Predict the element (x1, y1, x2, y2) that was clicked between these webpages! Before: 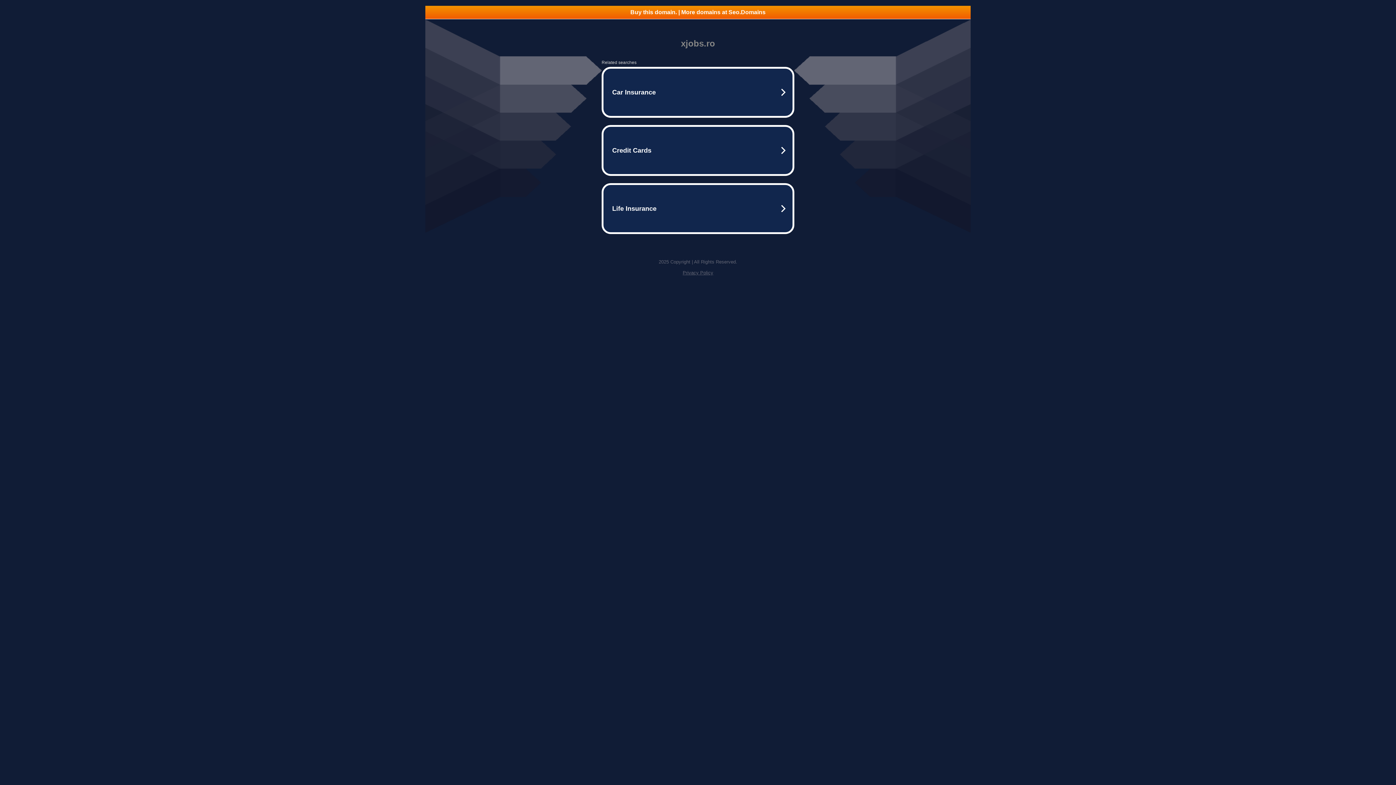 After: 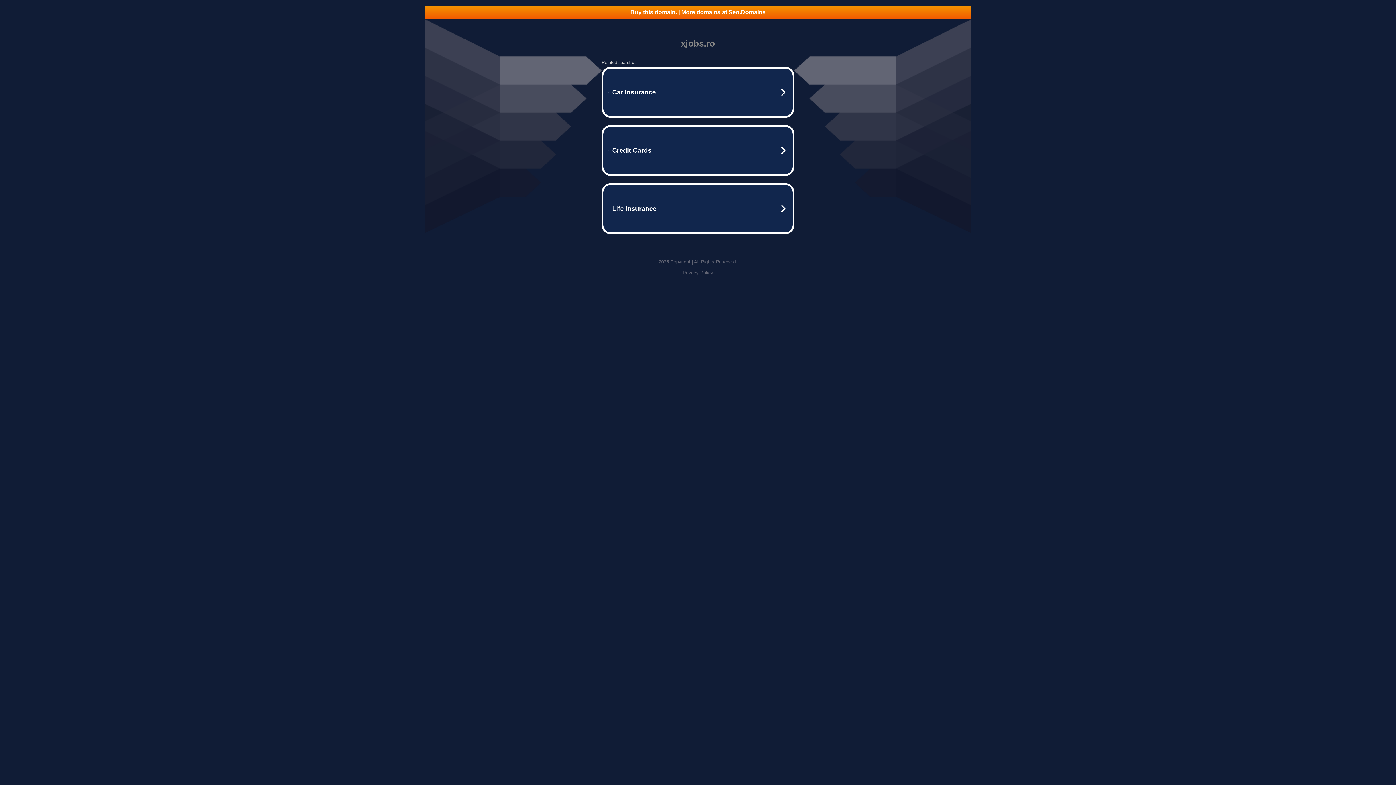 Action: label: Privacy Policy bbox: (682, 270, 713, 275)